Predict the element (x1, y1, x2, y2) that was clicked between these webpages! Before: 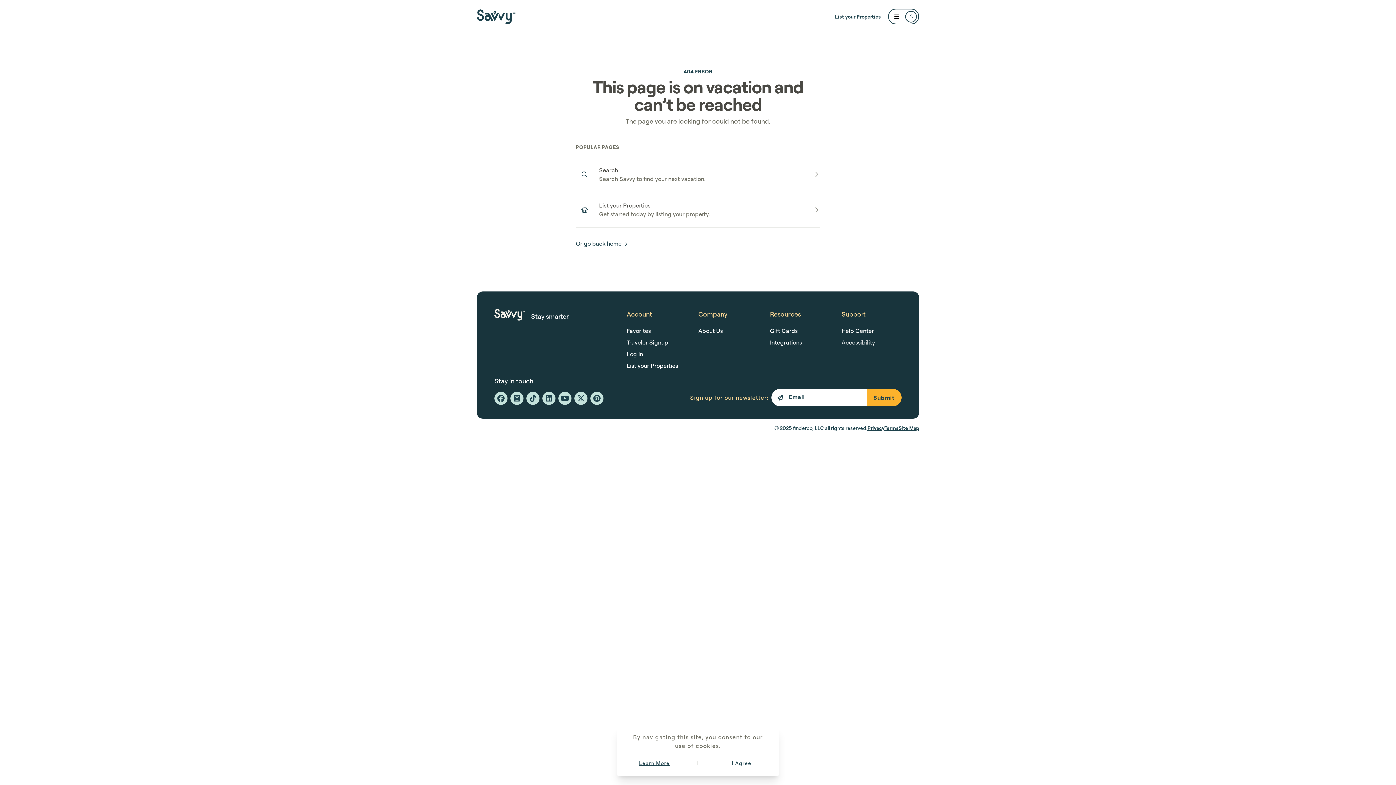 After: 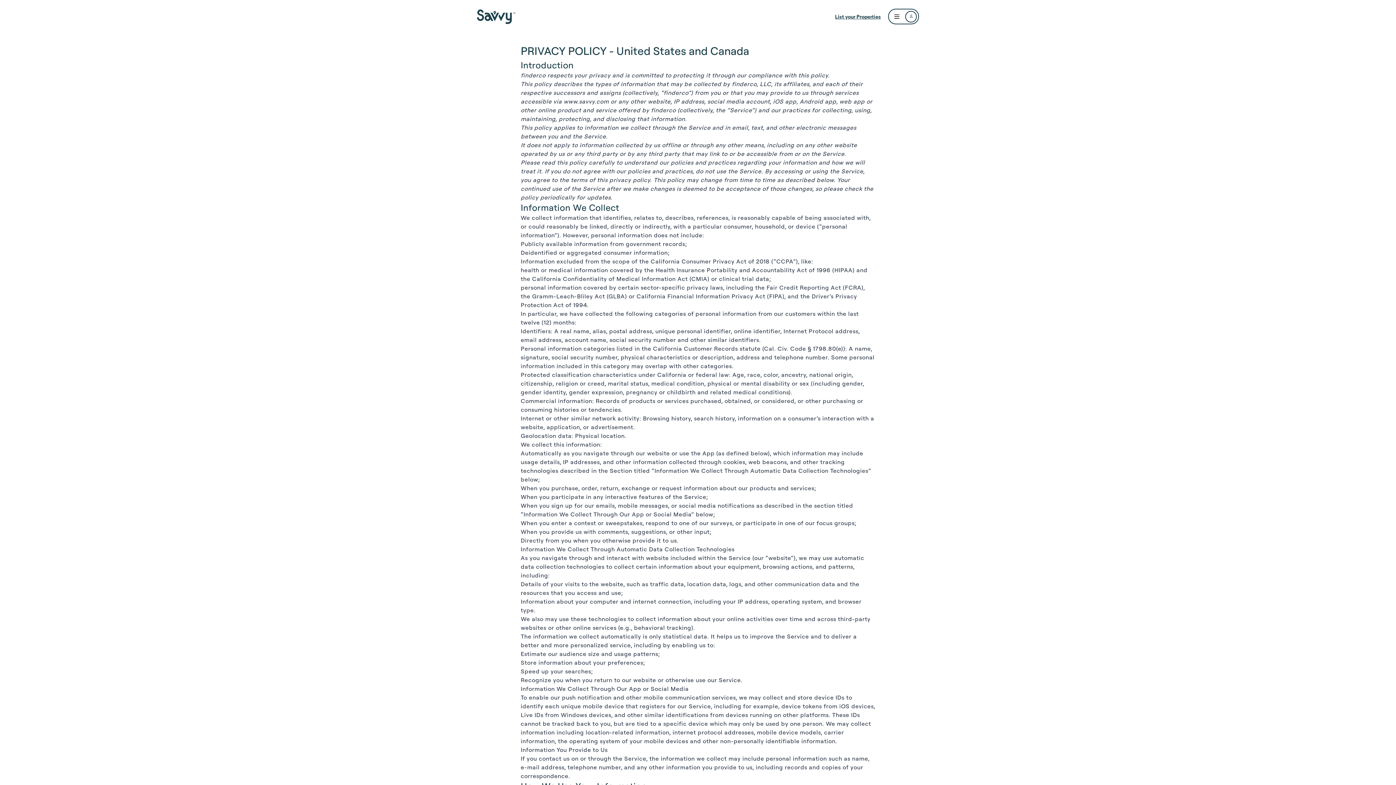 Action: label: Learn More bbox: (639, 757, 669, 770)